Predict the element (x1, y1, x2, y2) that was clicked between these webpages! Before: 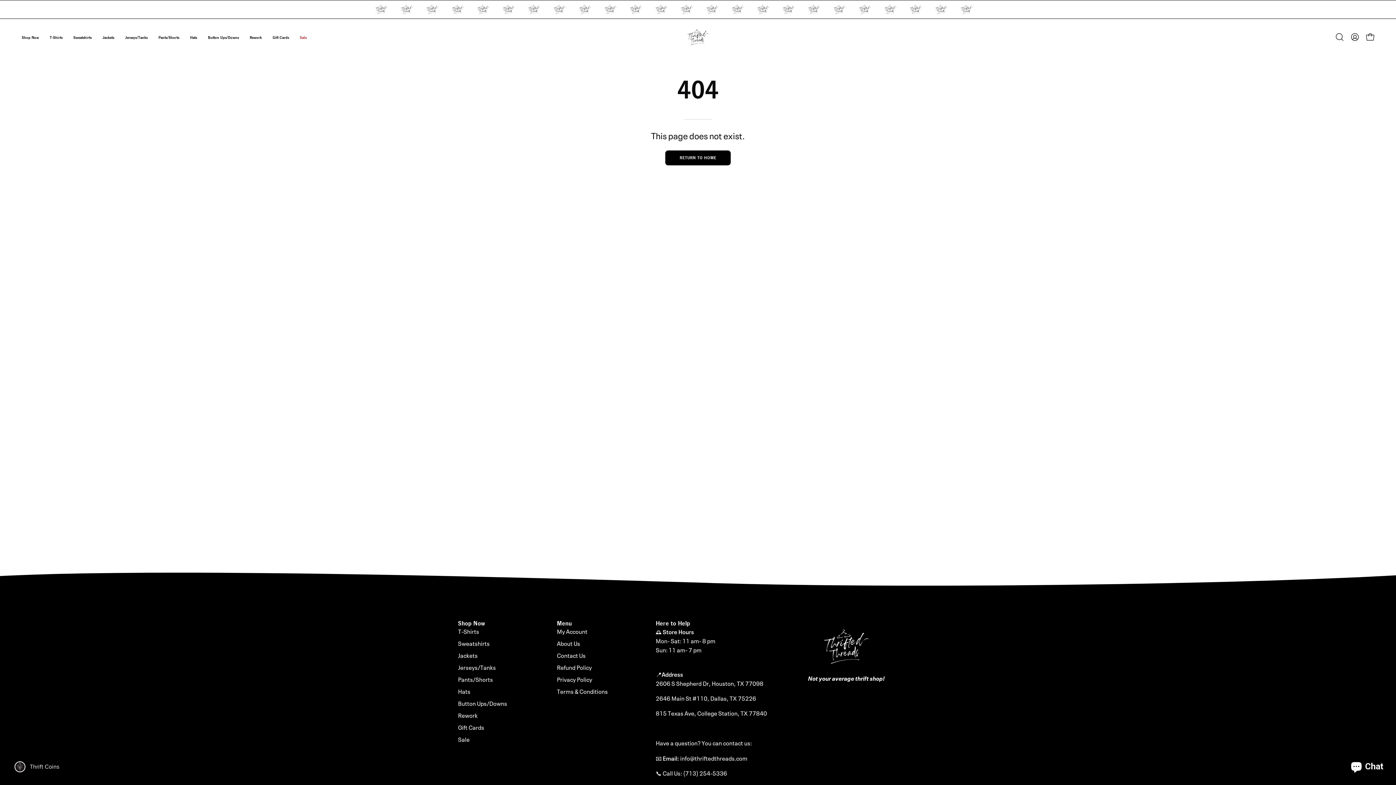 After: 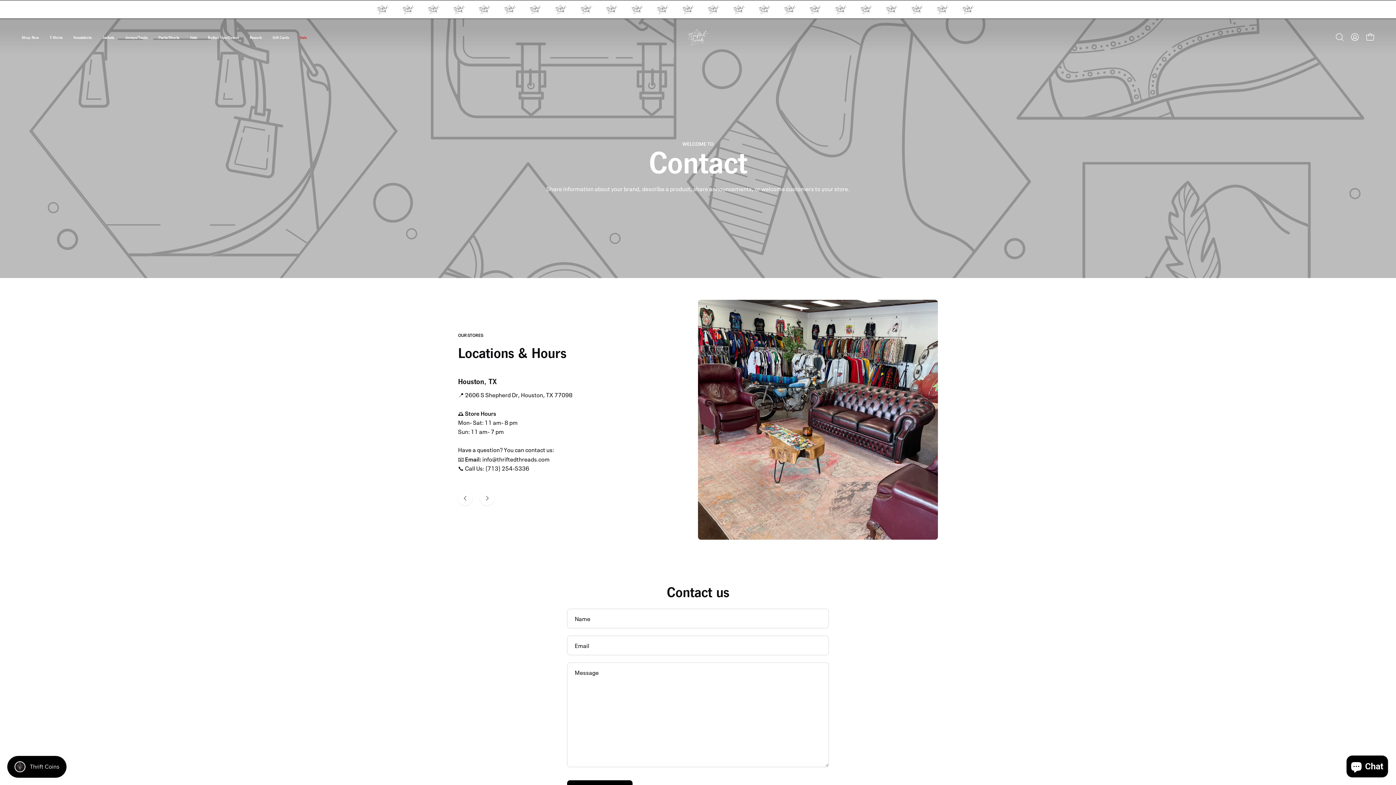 Action: bbox: (557, 651, 585, 659) label: Contact Us